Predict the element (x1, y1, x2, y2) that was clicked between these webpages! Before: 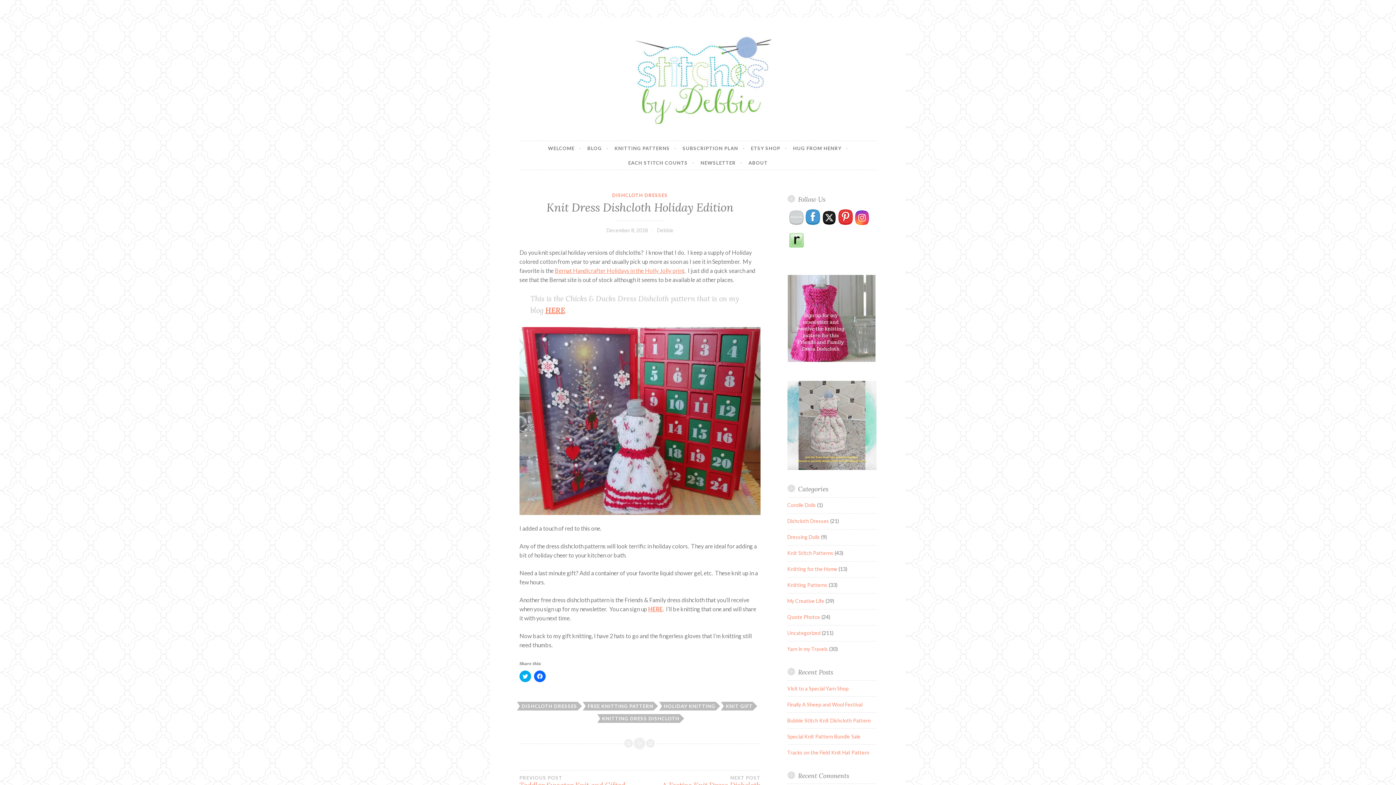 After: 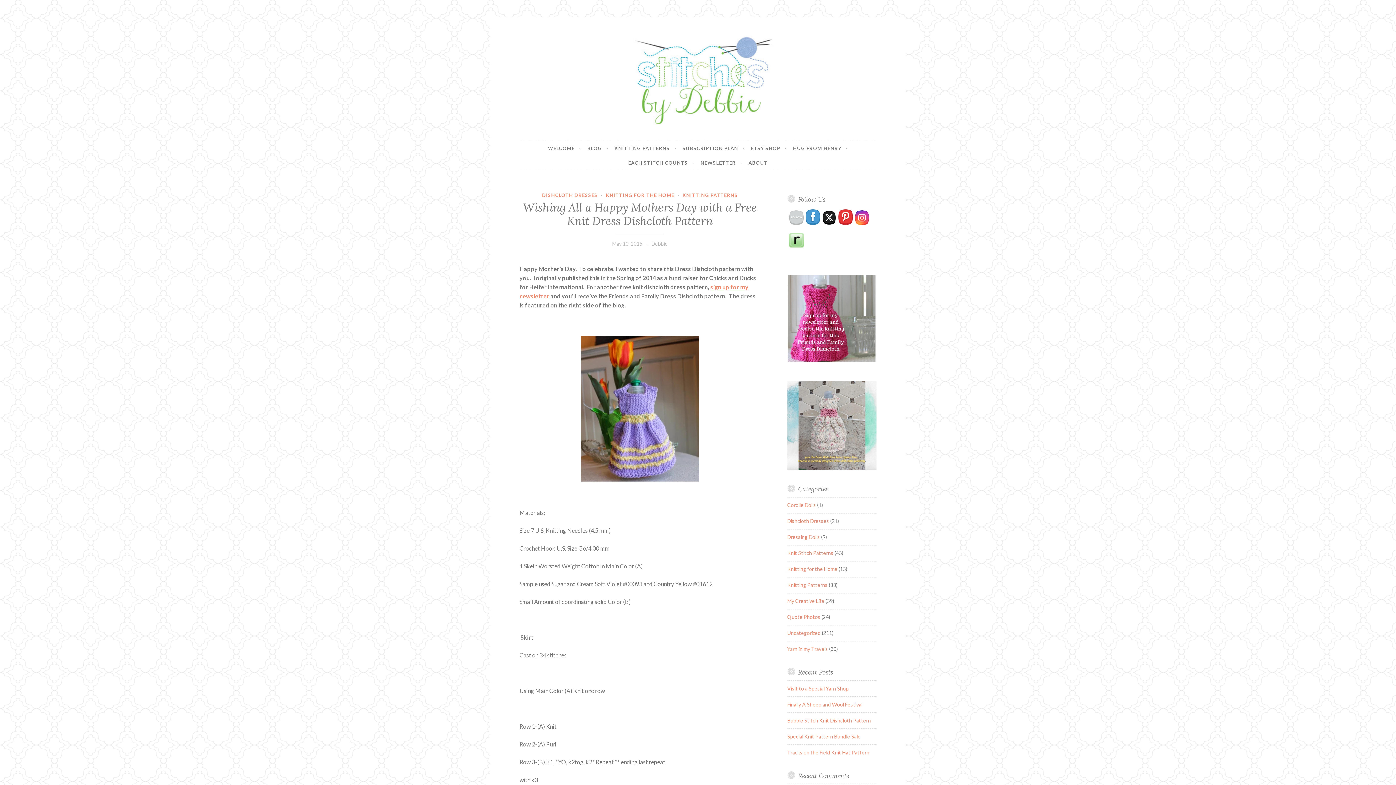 Action: label: HERE bbox: (545, 305, 565, 315)